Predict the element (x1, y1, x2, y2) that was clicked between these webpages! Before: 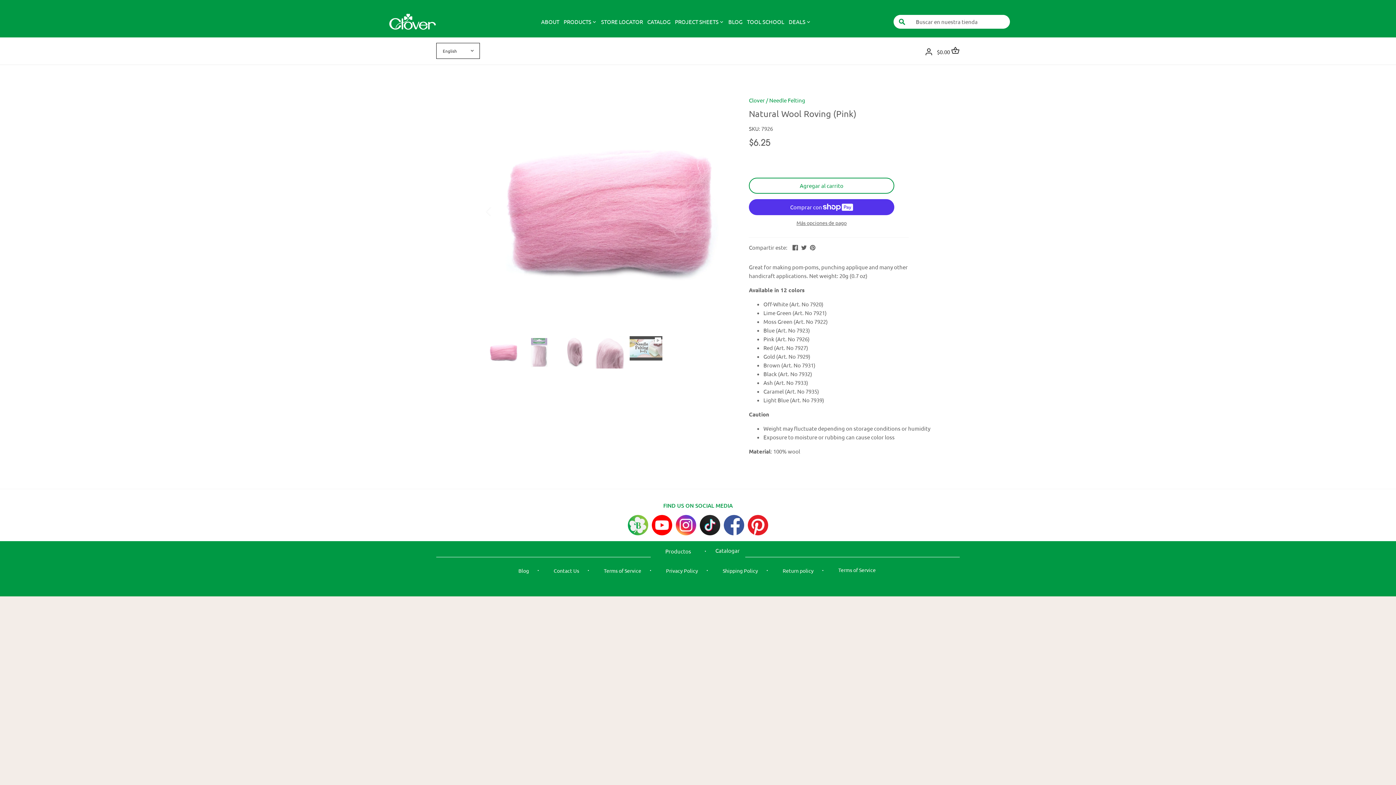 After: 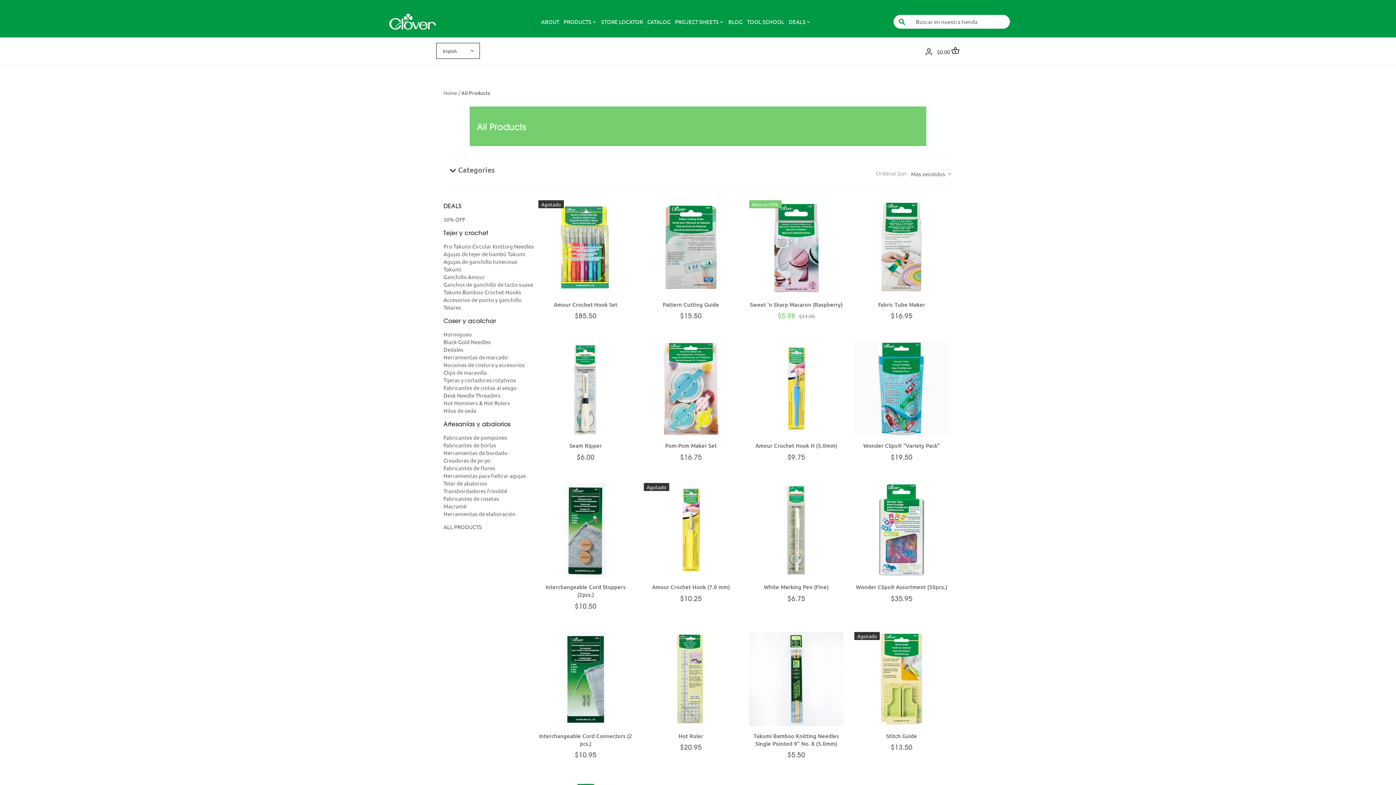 Action: label: PRODUCTS bbox: (561, 12, 593, 30)